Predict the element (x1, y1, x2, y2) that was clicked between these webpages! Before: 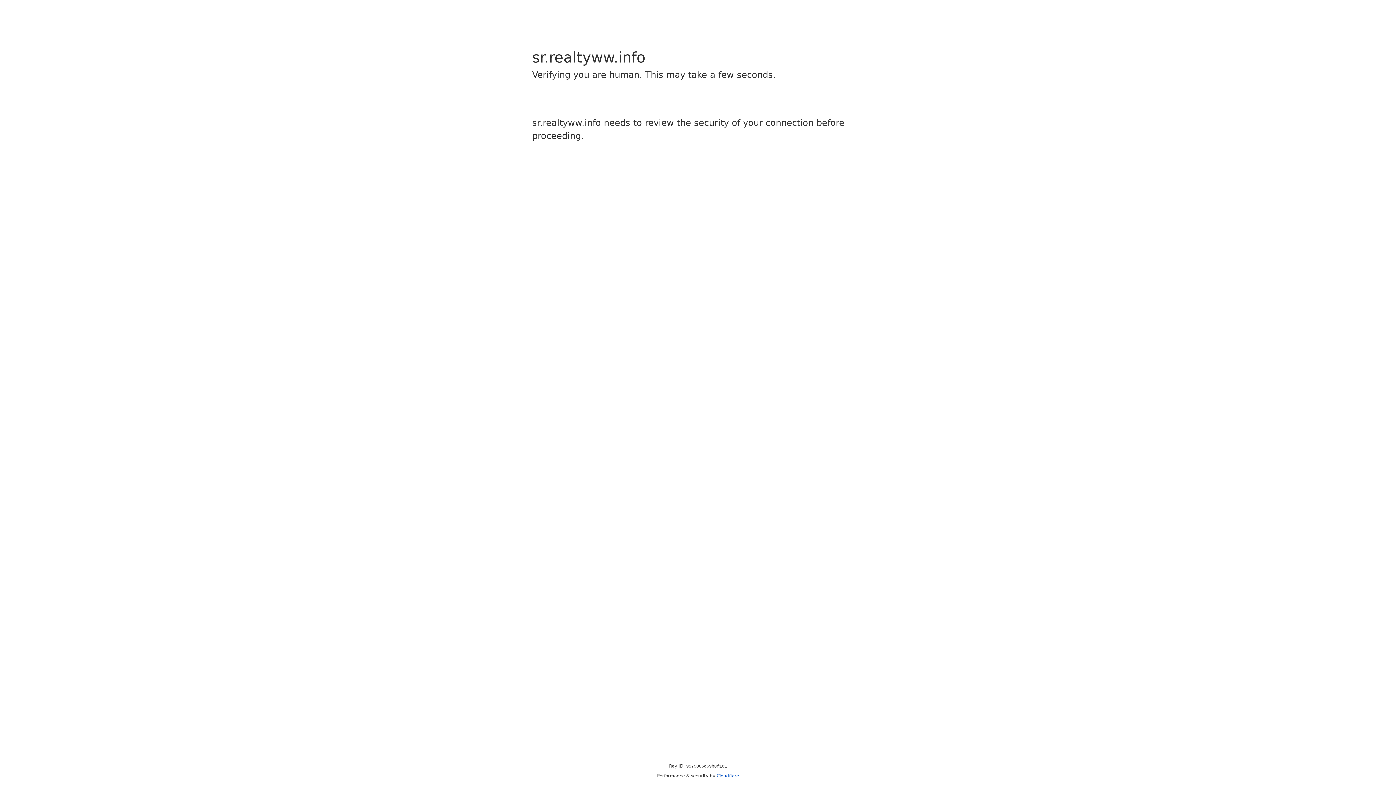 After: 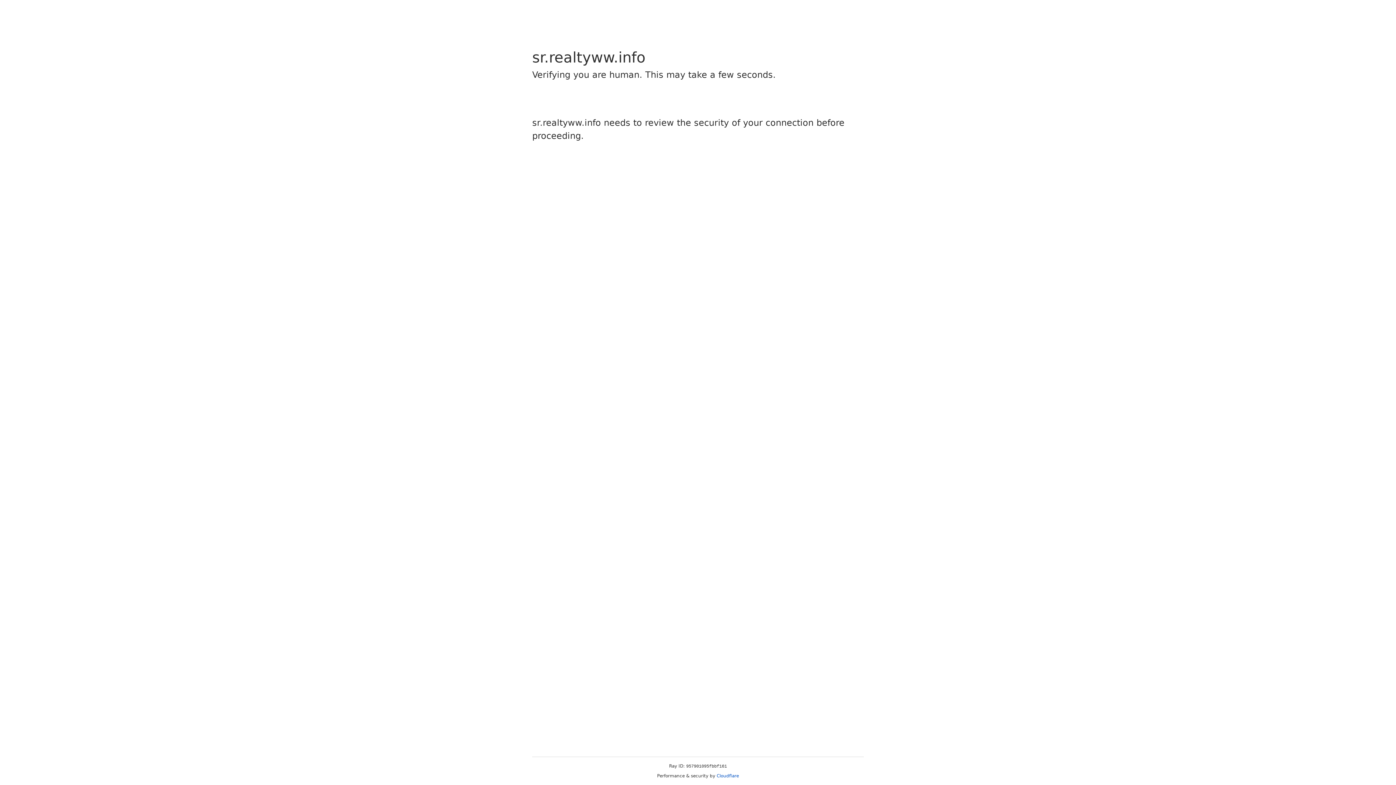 Action: label: Cloudflare bbox: (716, 773, 739, 778)